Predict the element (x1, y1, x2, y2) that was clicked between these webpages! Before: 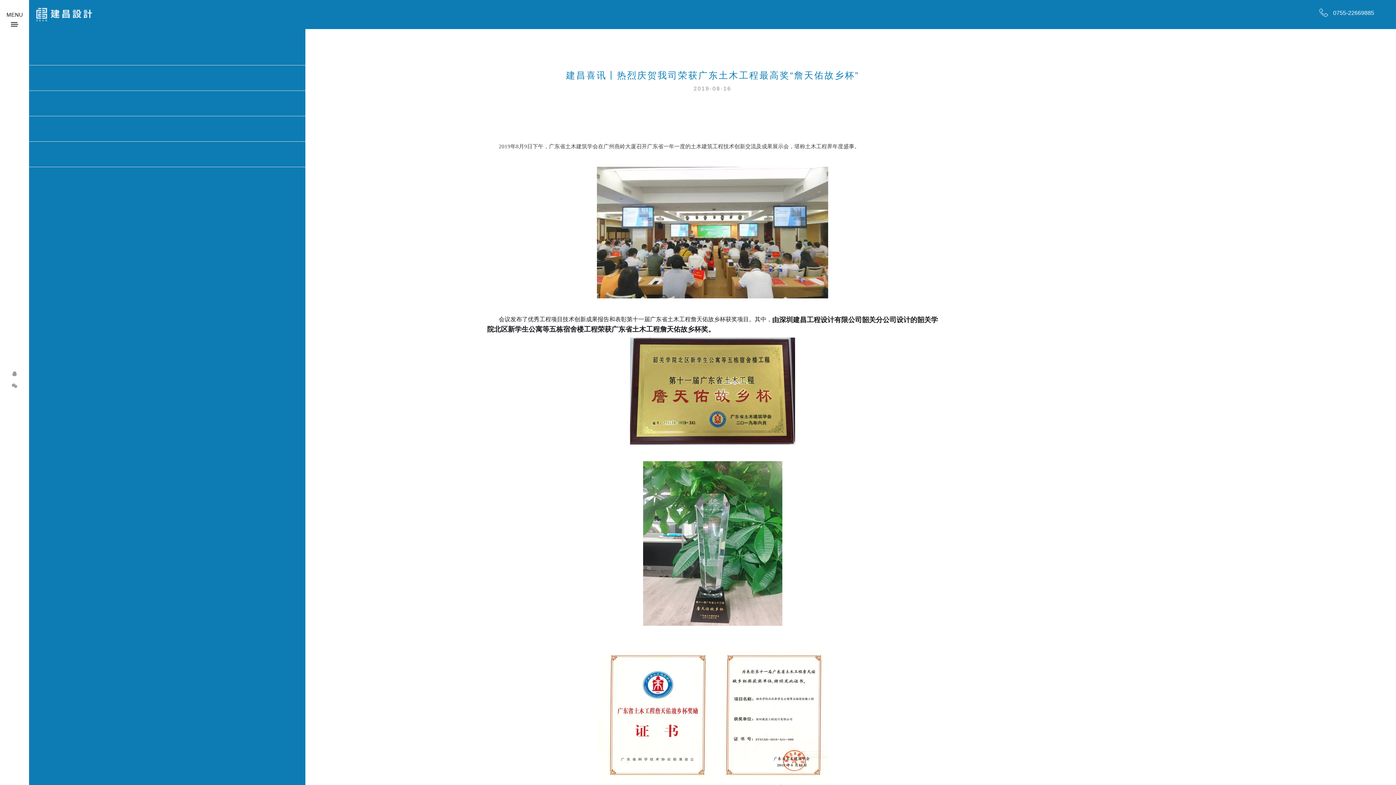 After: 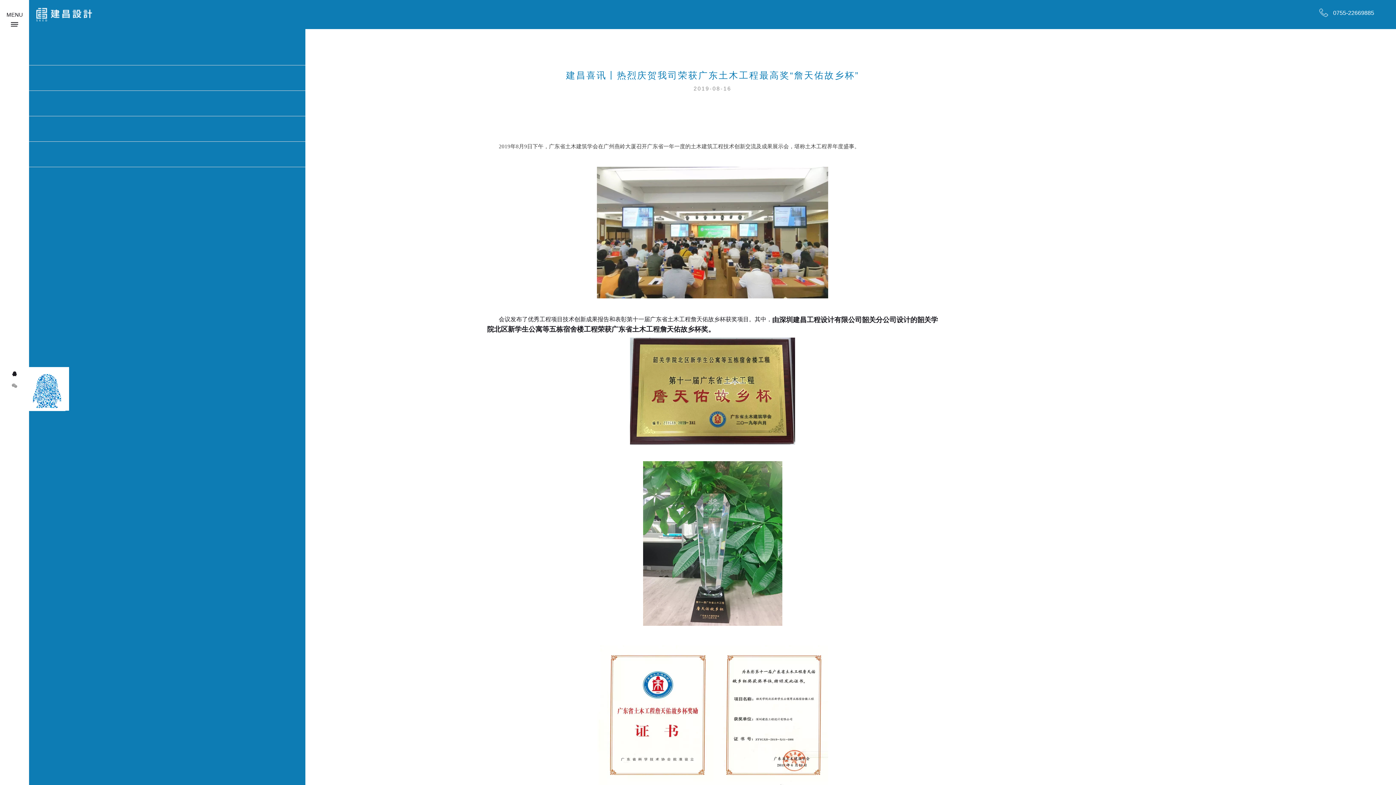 Action: bbox: (0, 370, 29, 377)